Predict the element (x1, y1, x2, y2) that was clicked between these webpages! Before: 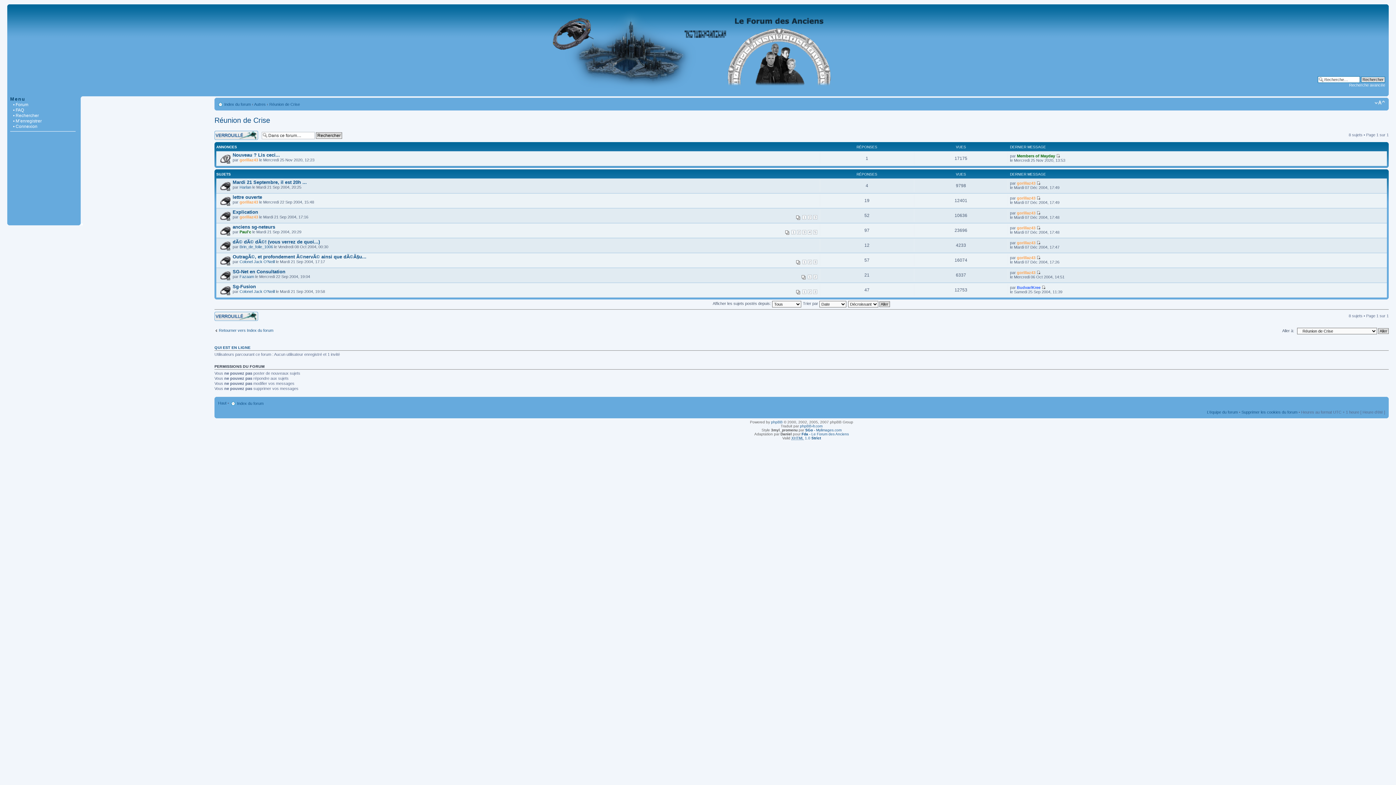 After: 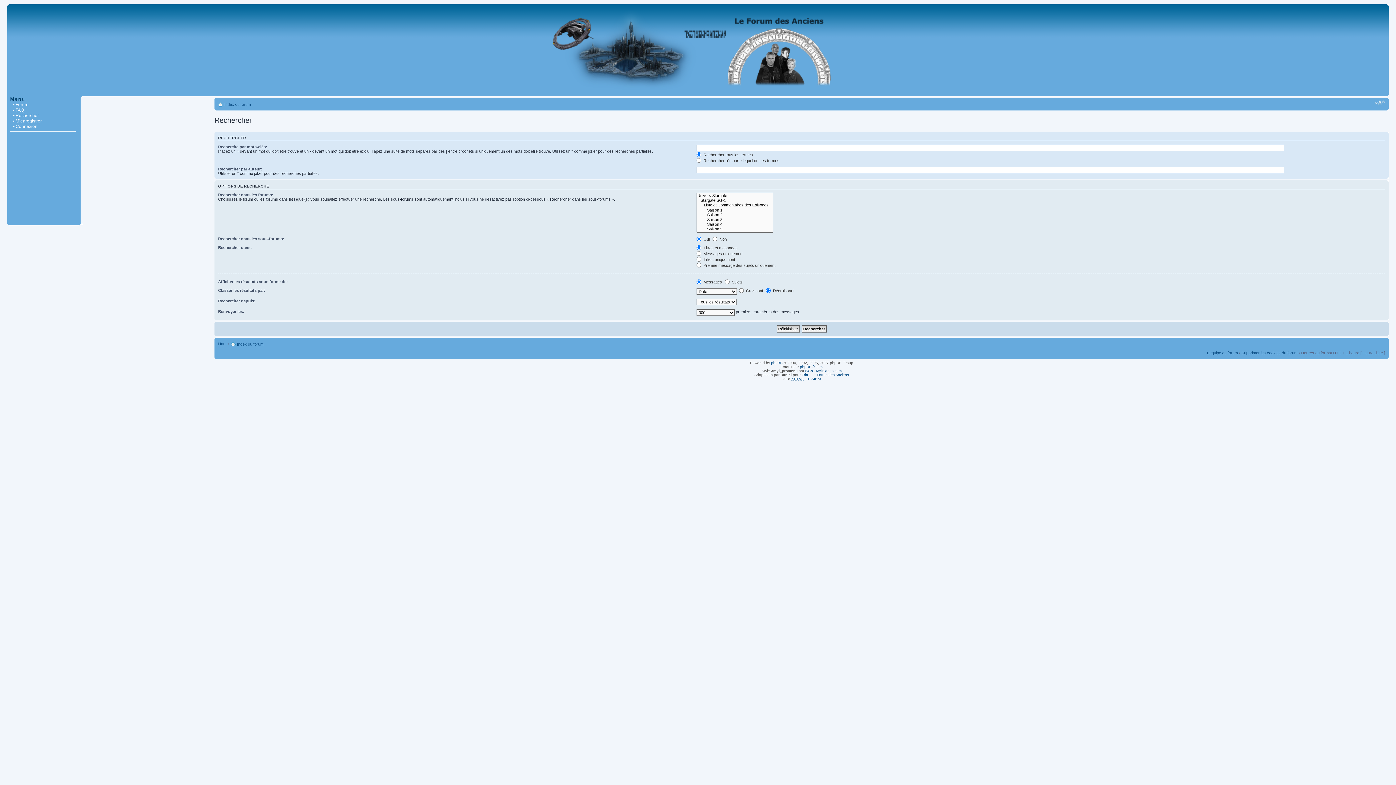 Action: label: • Rechercher bbox: (10, 113, 38, 118)